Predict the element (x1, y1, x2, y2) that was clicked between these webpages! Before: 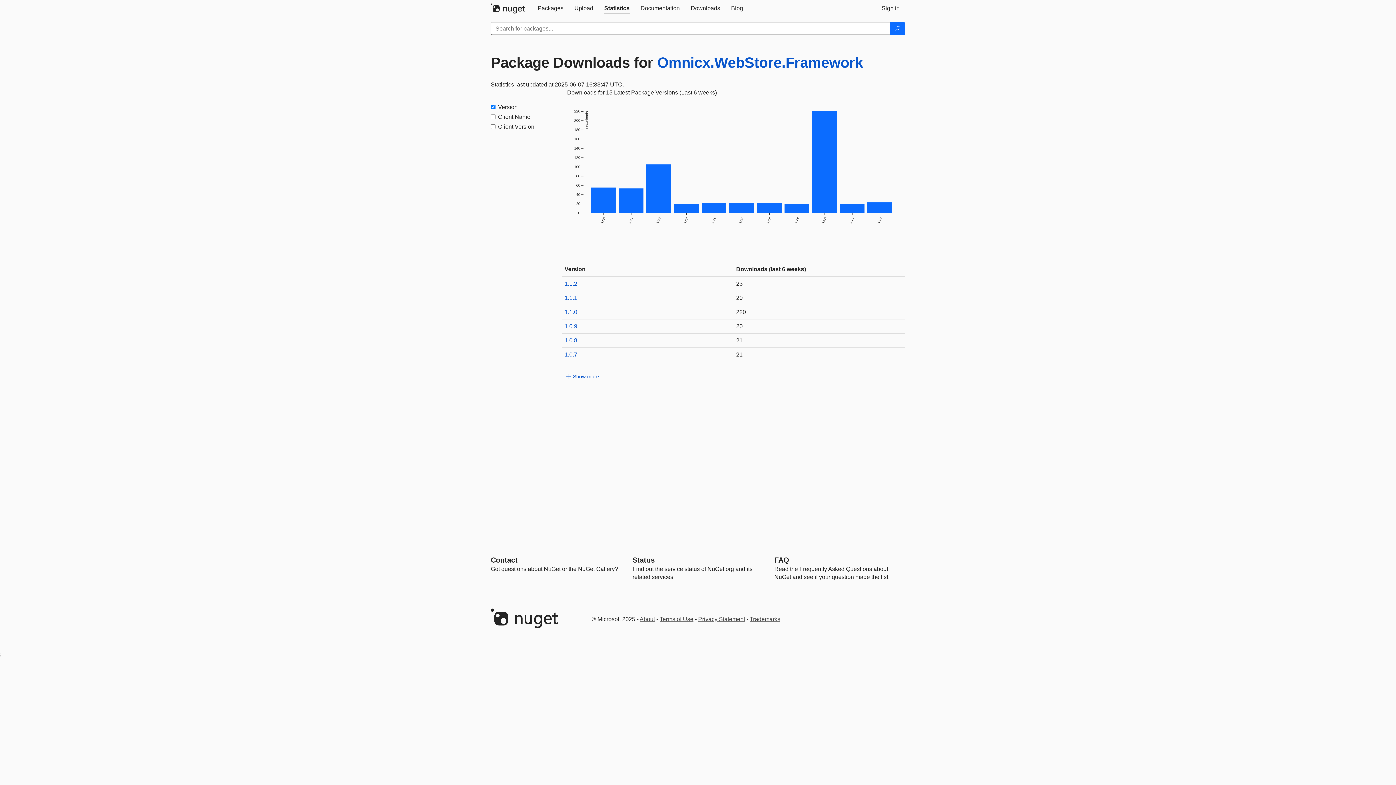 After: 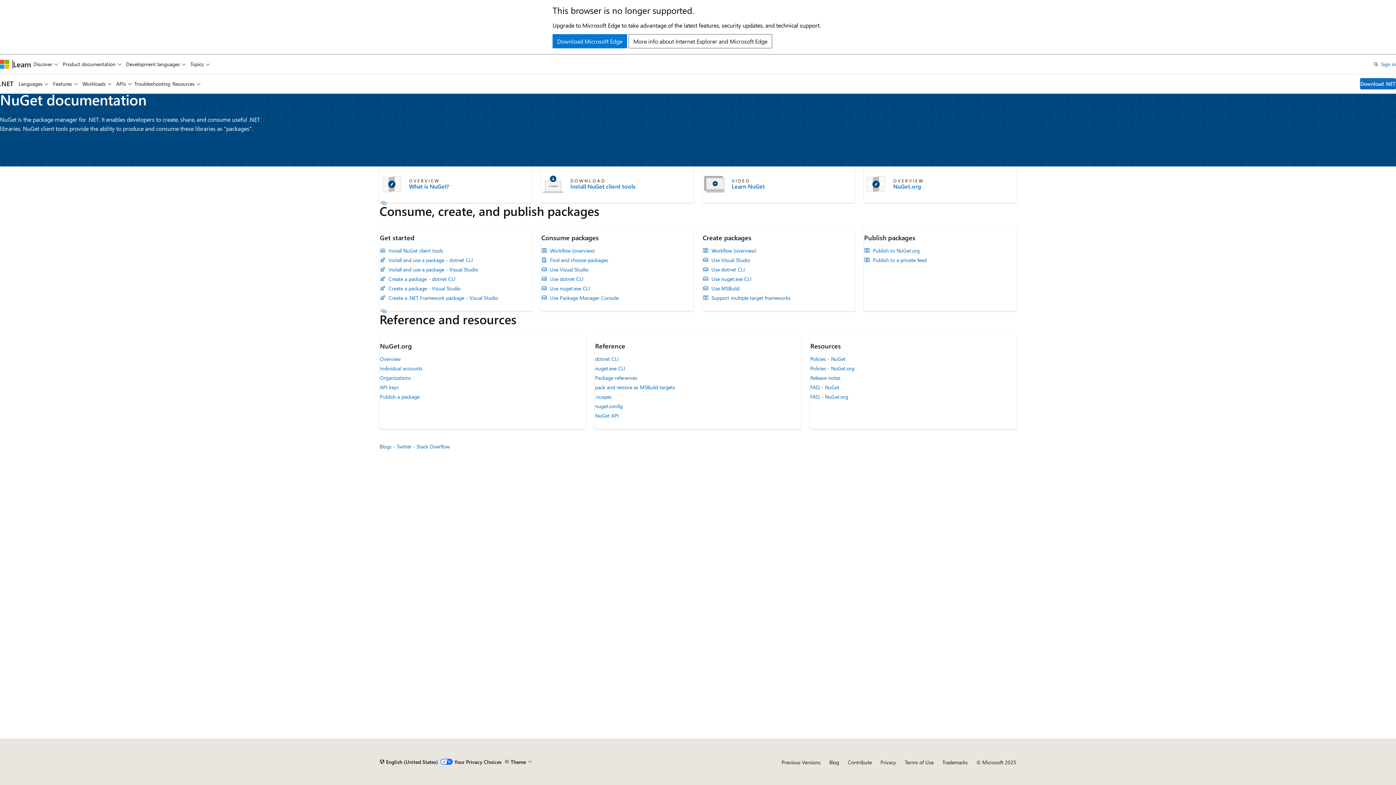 Action: bbox: (635, 0, 685, 16) label: Documentation